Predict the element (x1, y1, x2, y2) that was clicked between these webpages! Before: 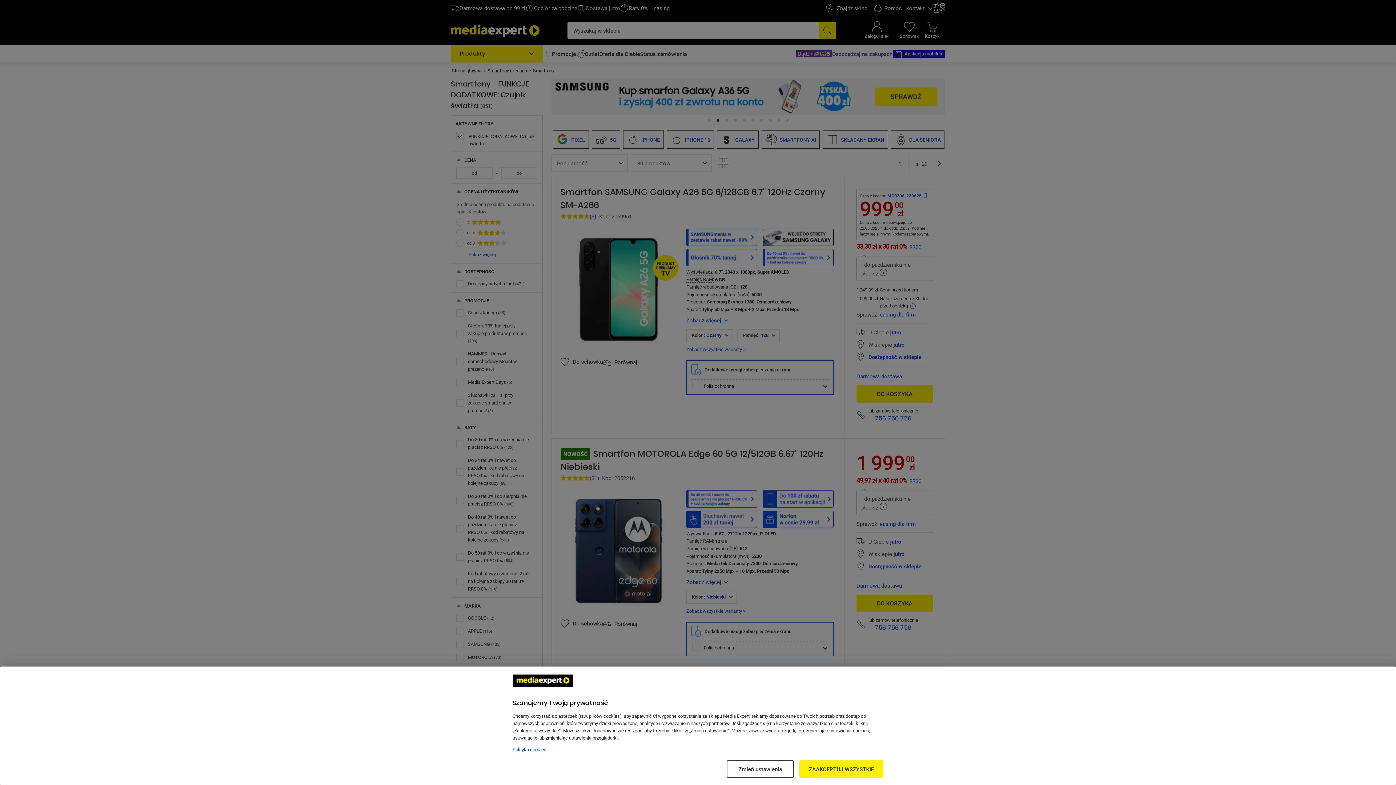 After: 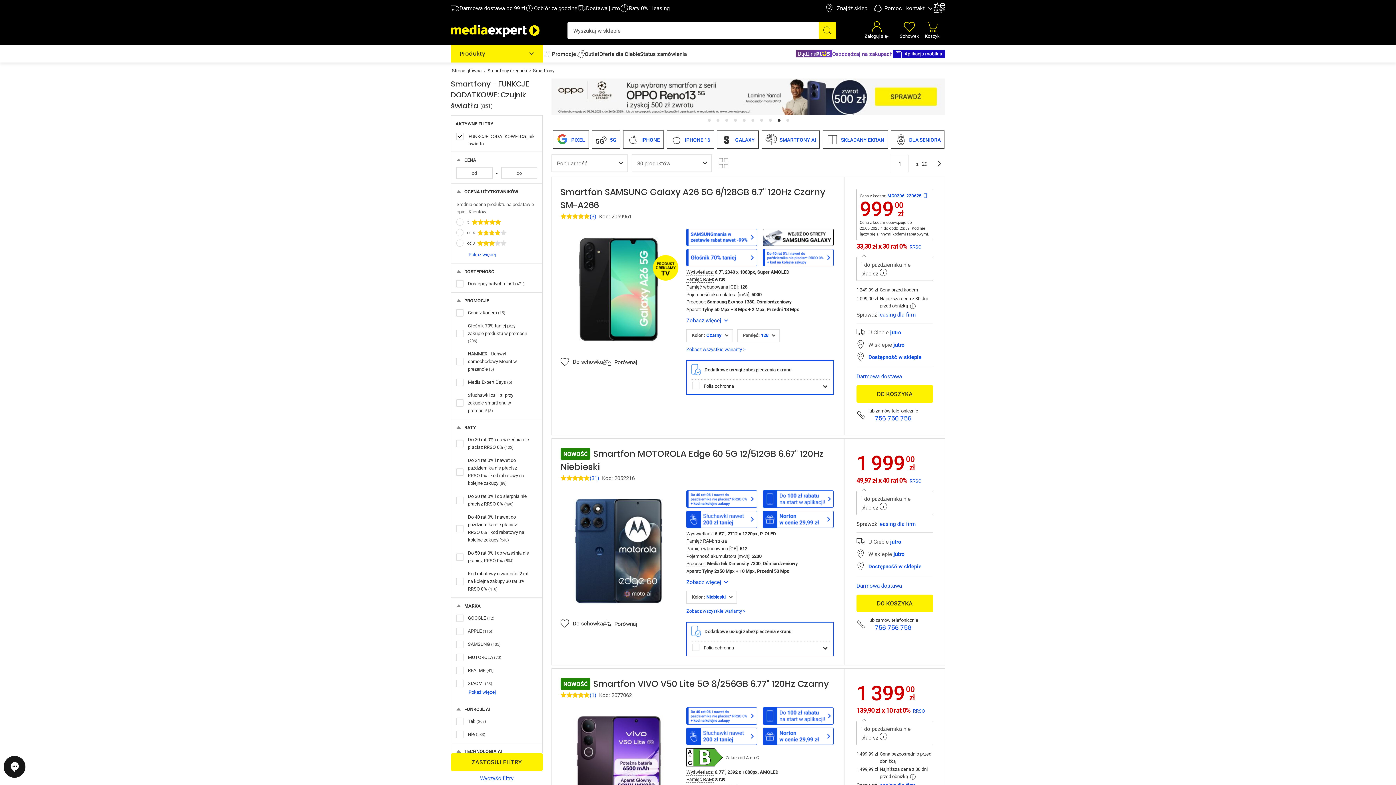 Action: bbox: (799, 760, 883, 778) label: ZAAKCEPTUJ WSZYSTKIE